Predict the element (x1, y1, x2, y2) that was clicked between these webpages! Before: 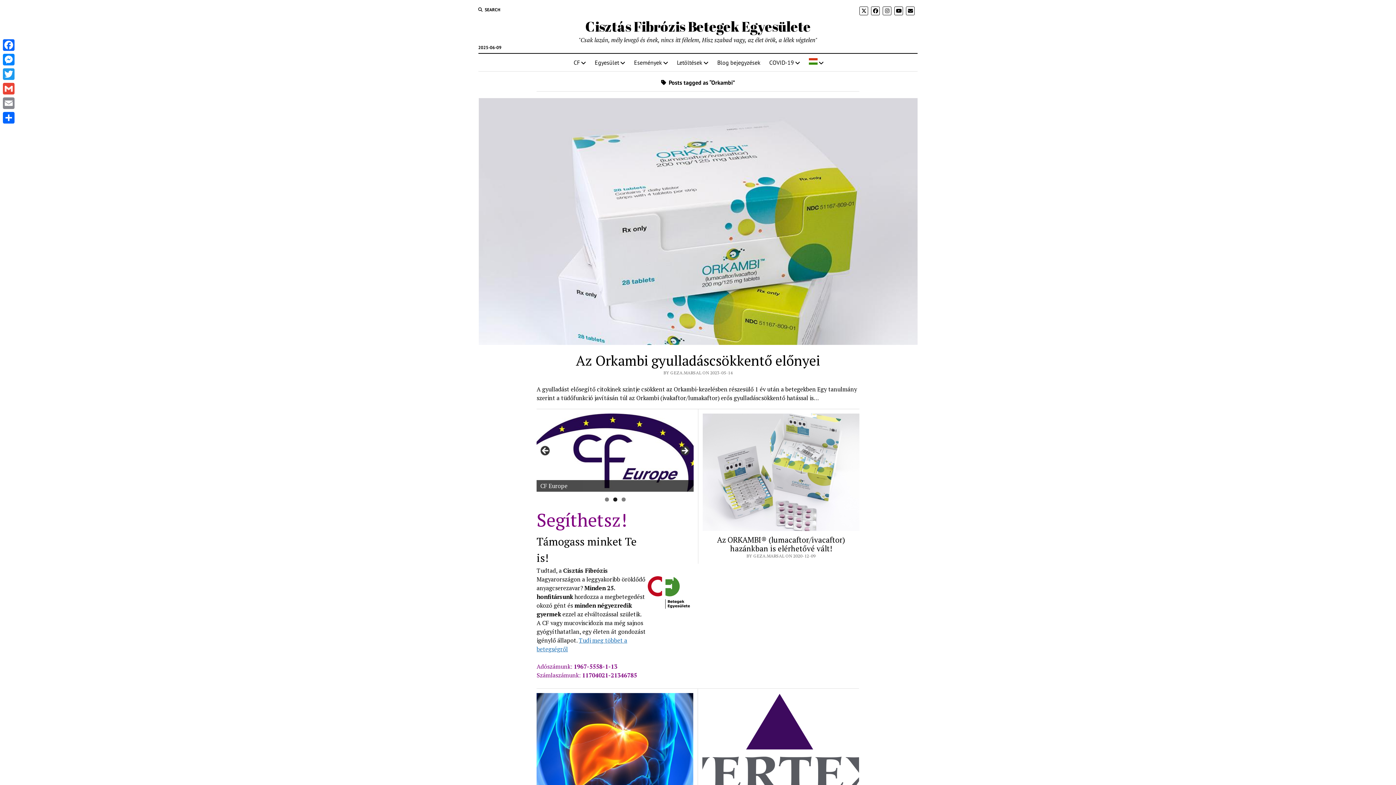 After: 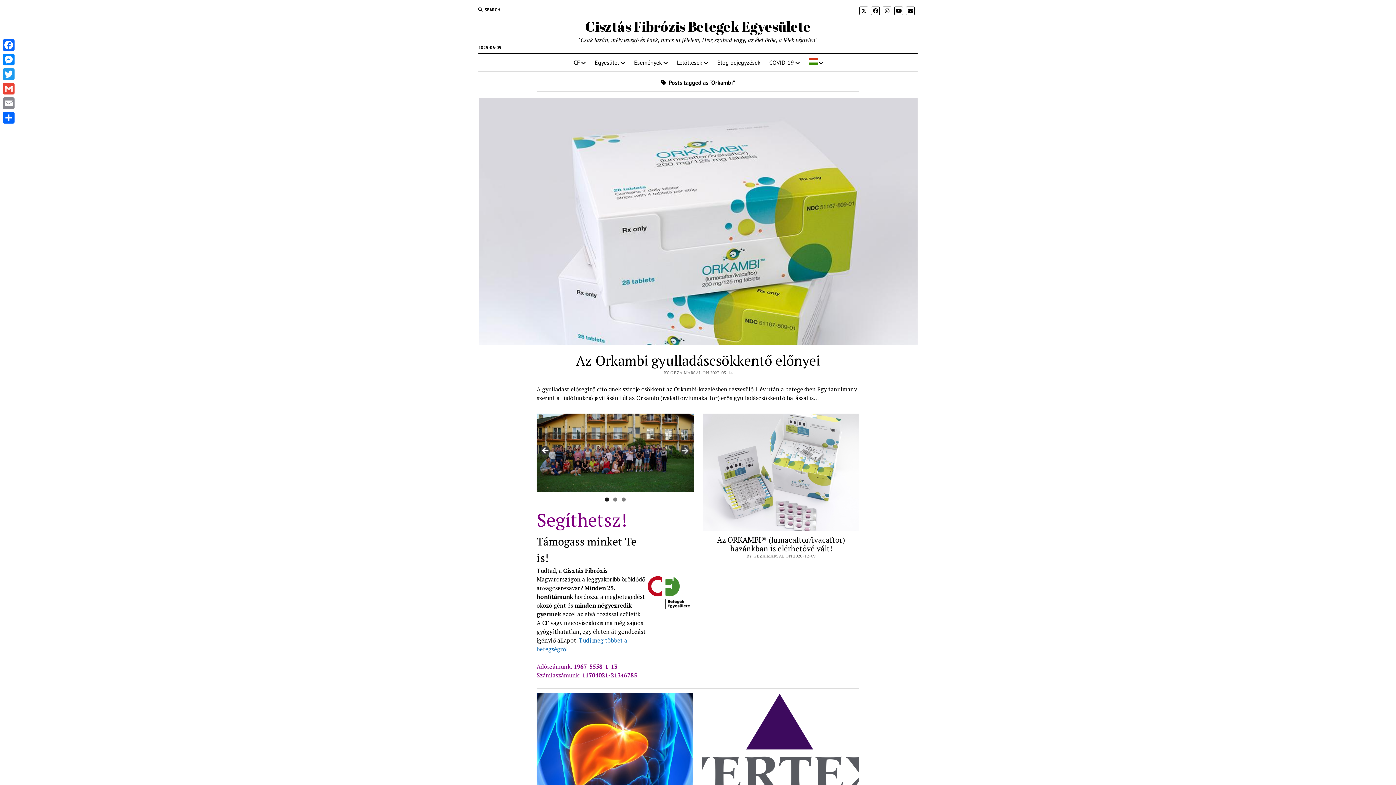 Action: bbox: (540, 445, 551, 456) label: Previous